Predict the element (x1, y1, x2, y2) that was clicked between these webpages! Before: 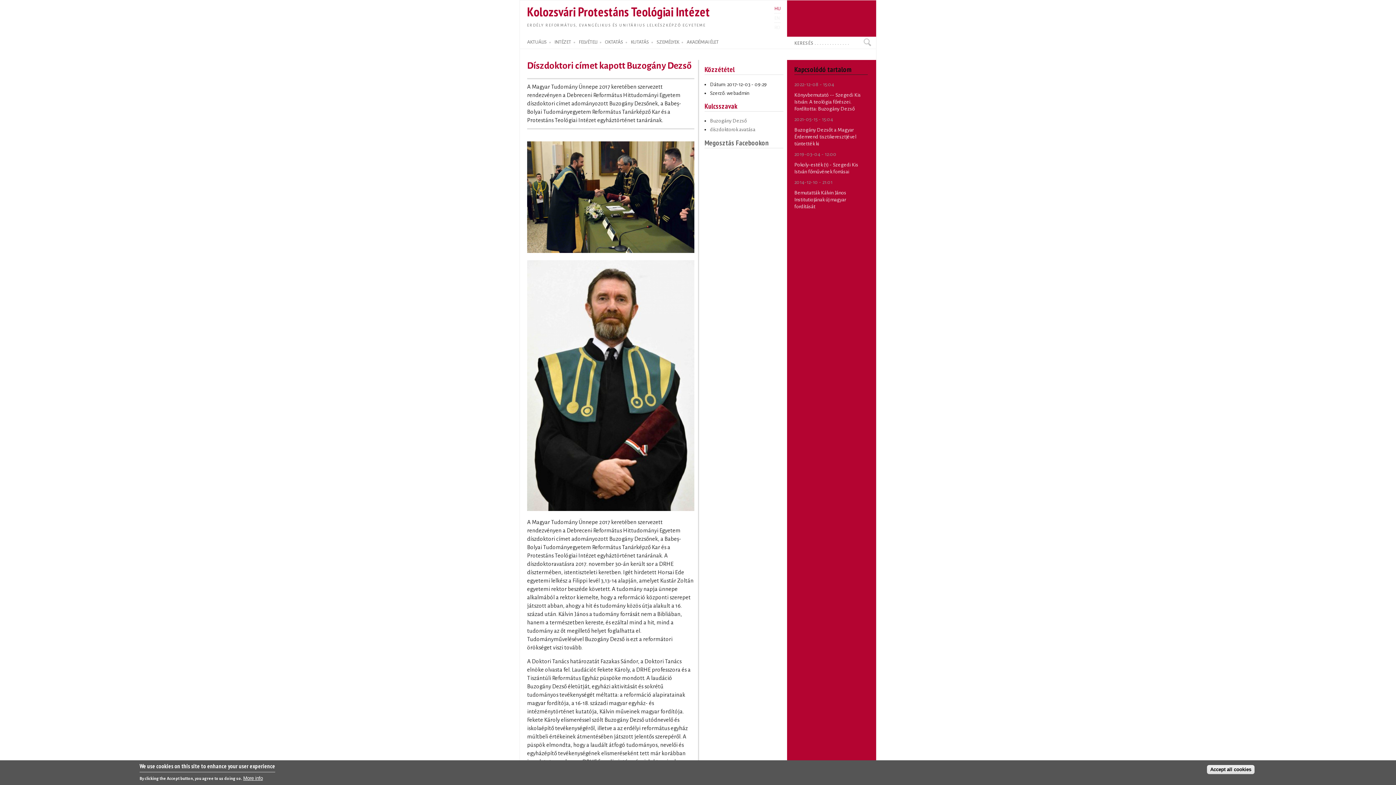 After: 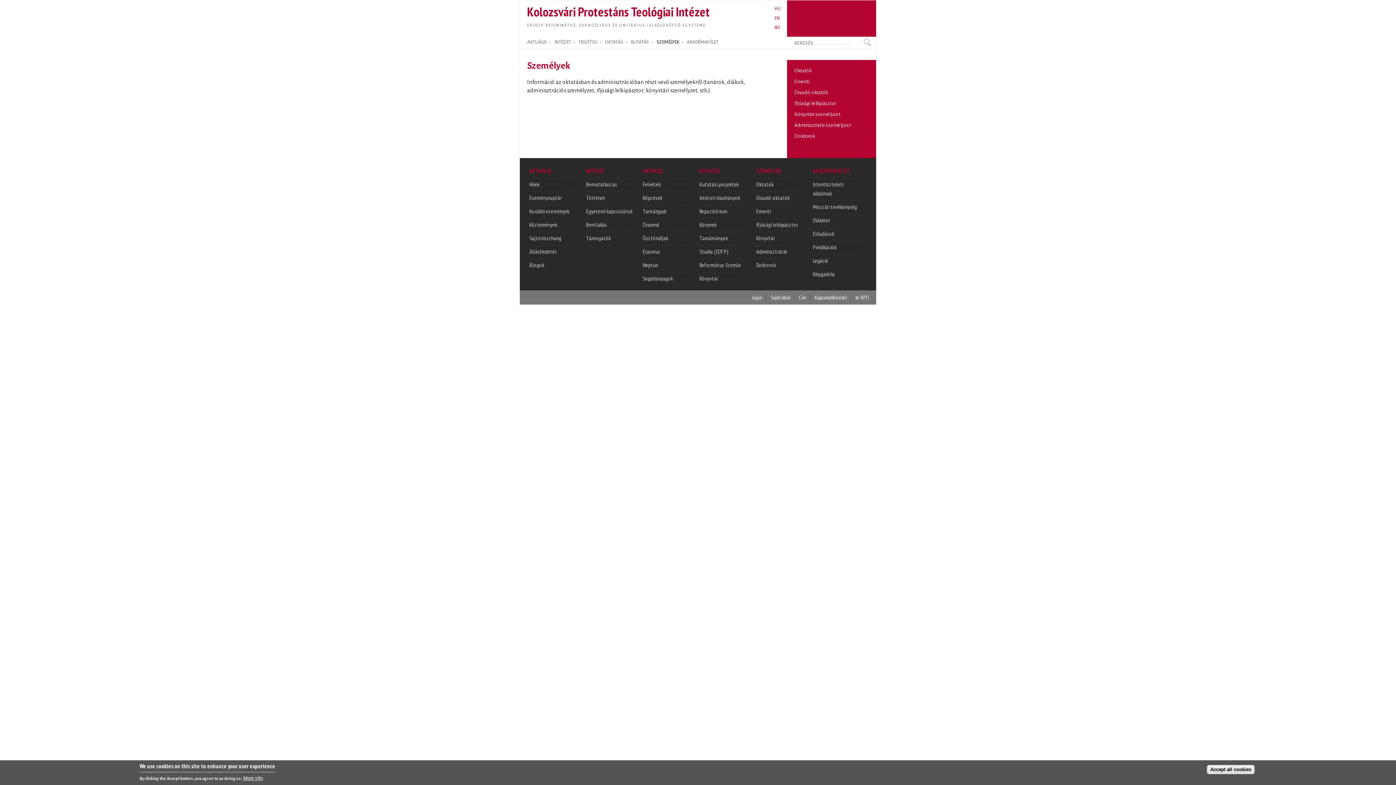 Action: label: SZEMÉLYEK bbox: (656, 36, 679, 48)